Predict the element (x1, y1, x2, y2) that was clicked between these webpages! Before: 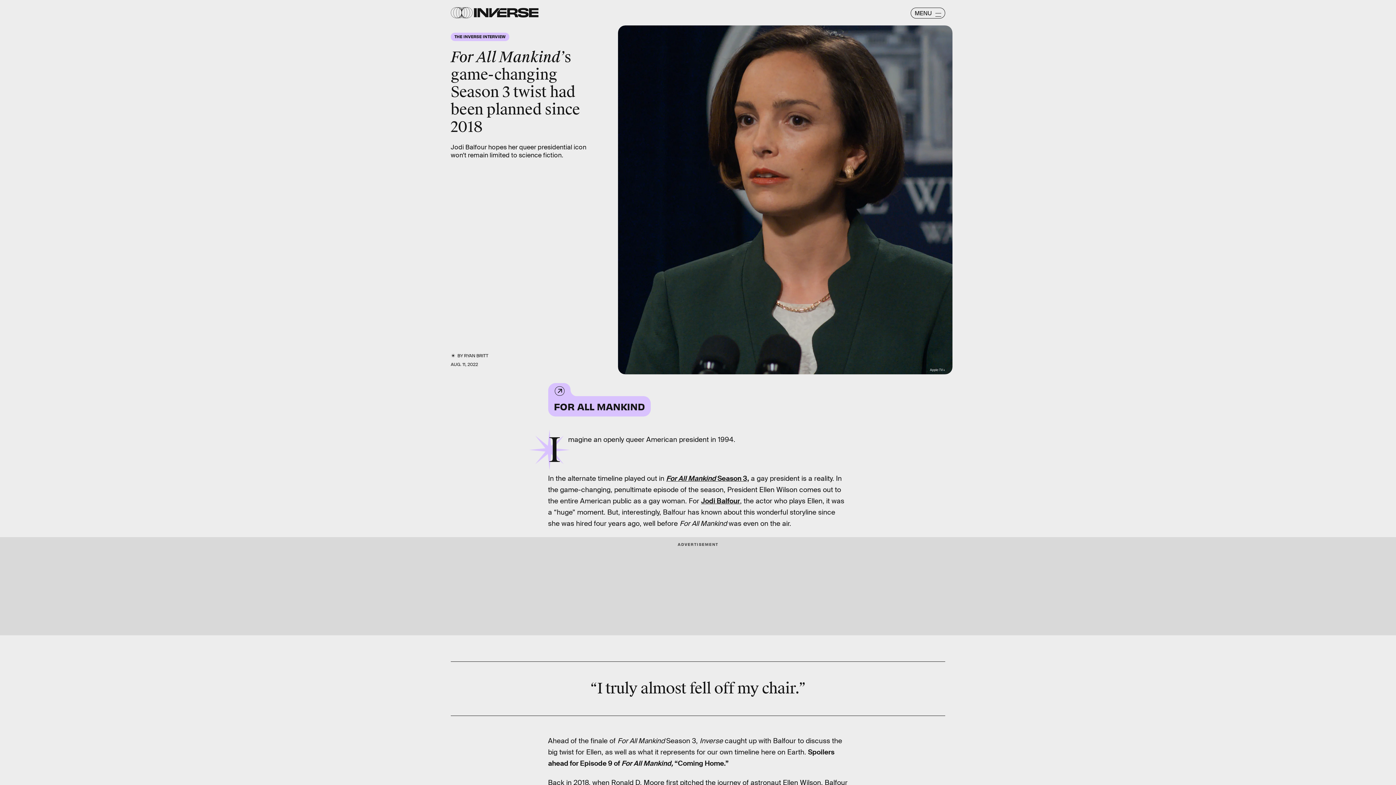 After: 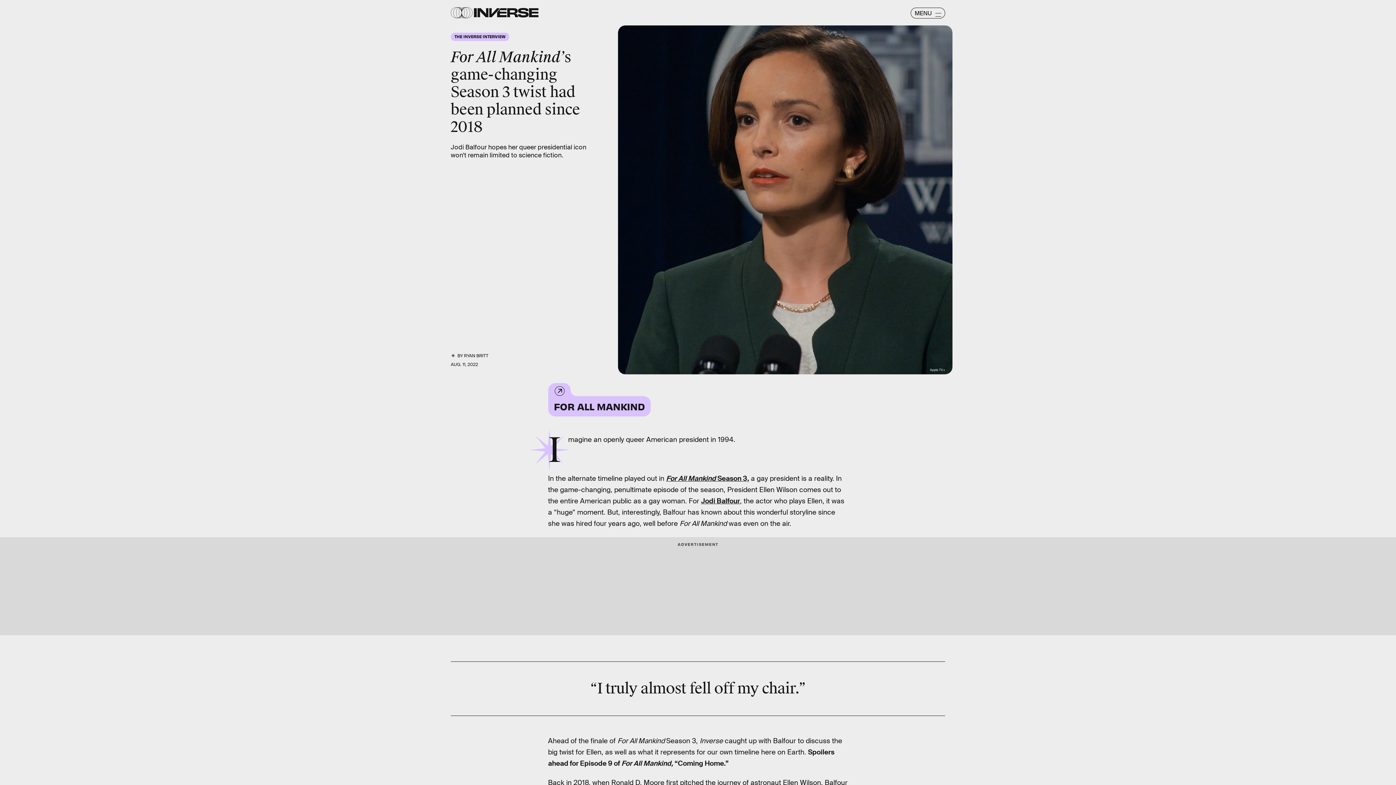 Action: bbox: (701, 496, 740, 505) label: Jodi Balfour